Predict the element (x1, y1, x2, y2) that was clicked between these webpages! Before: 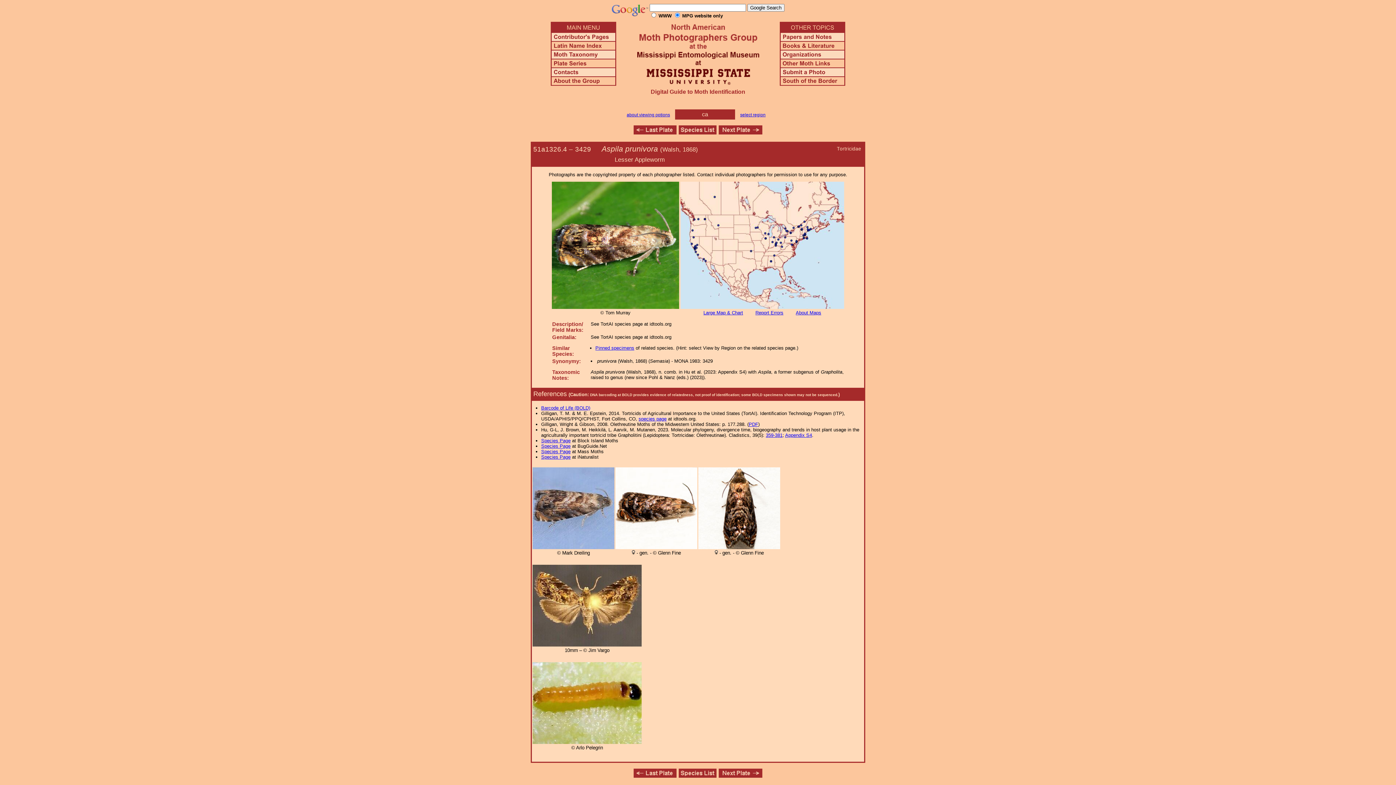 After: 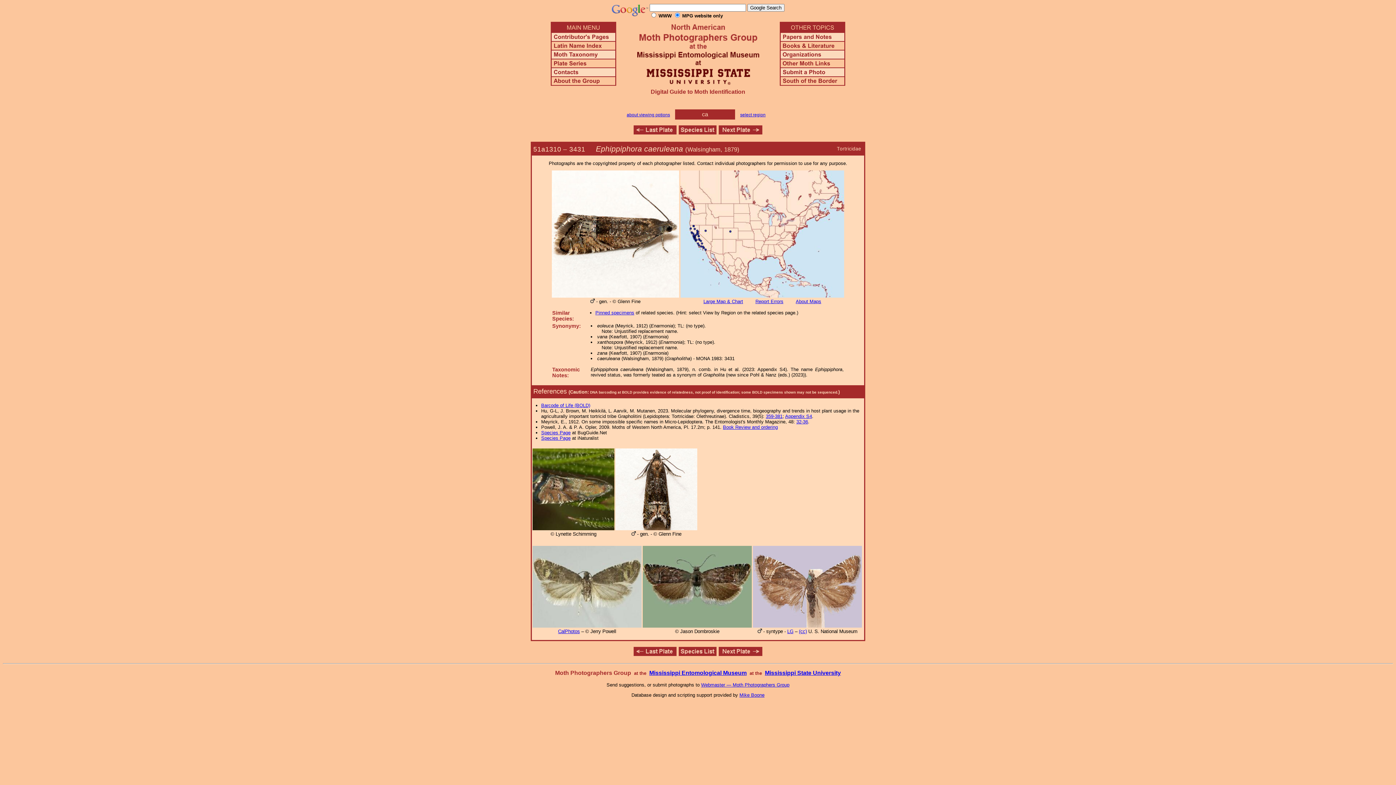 Action: bbox: (719, 773, 762, 779)